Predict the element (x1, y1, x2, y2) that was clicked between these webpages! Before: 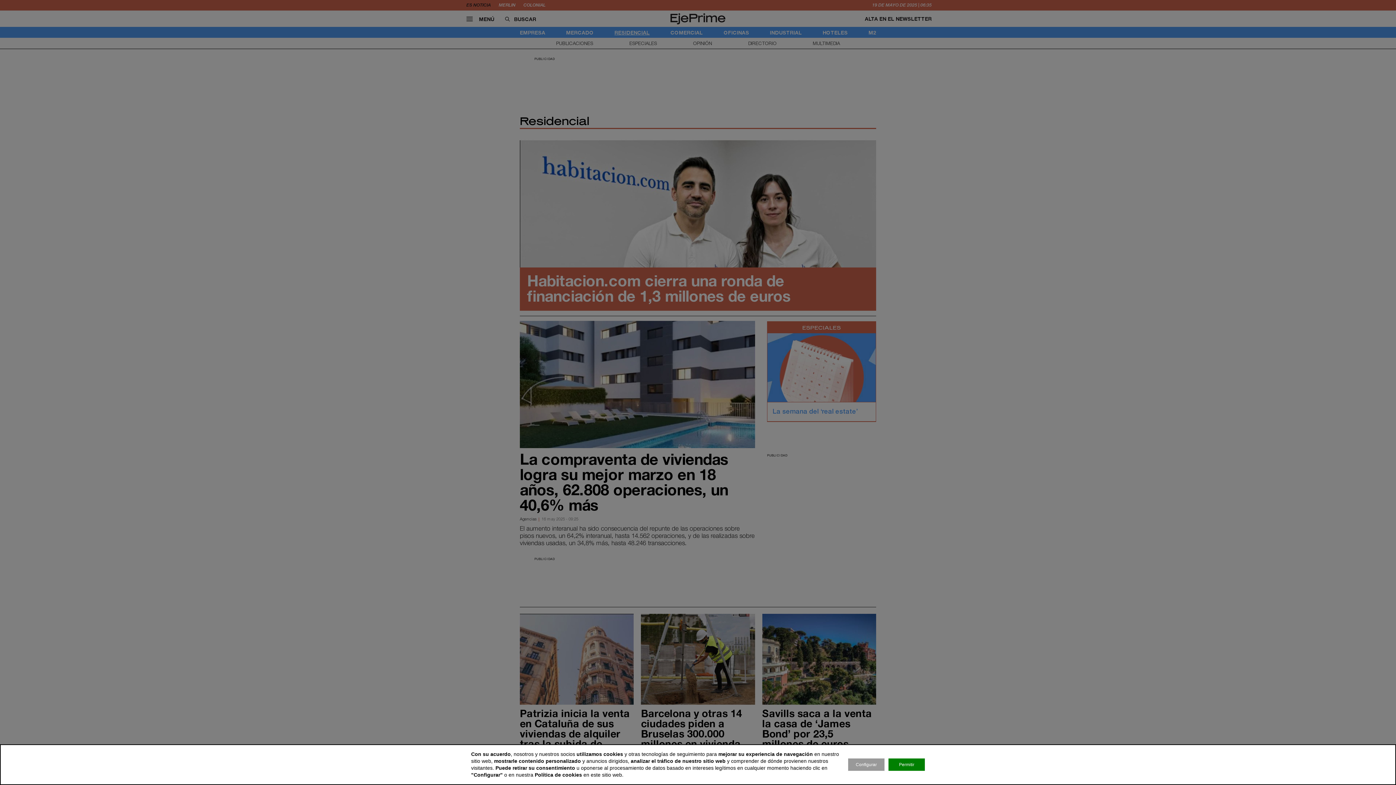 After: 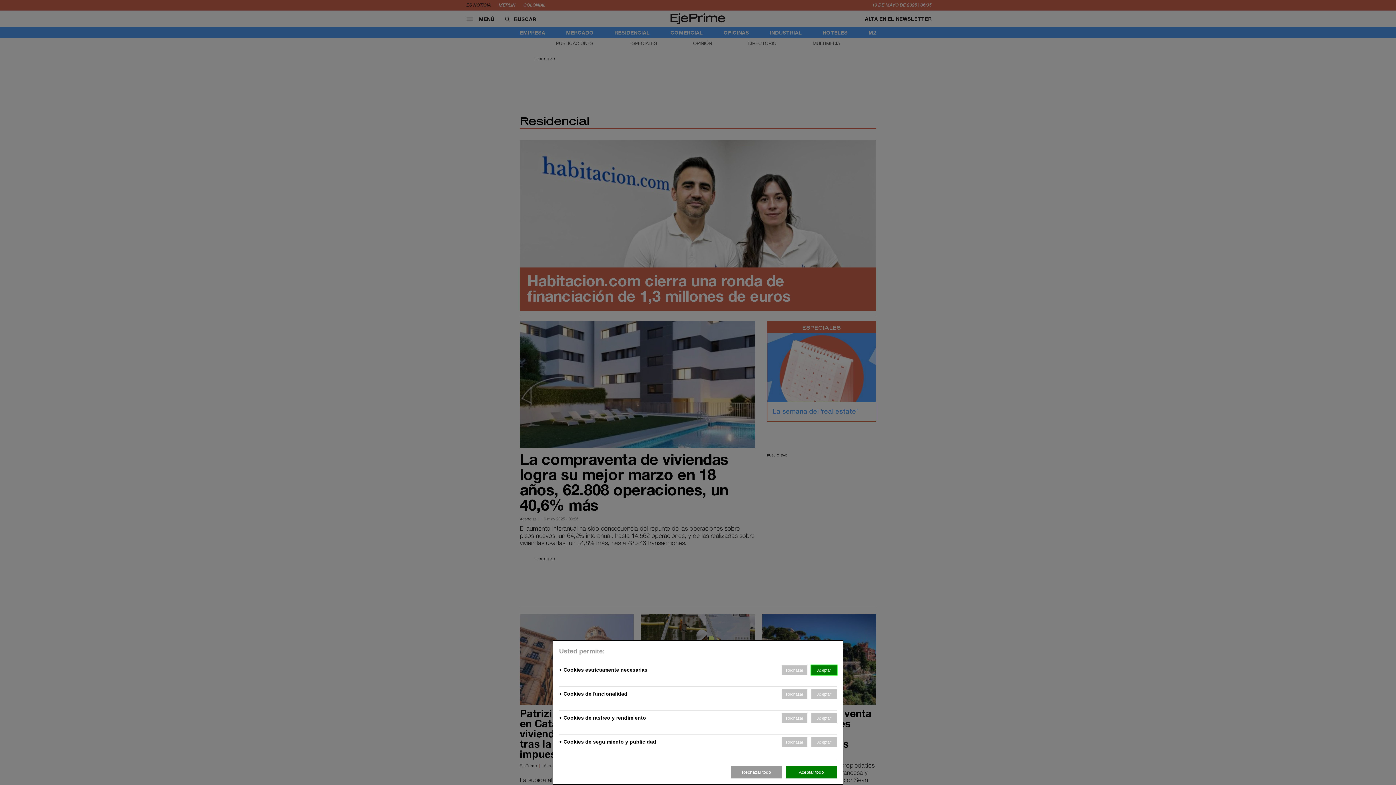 Action: bbox: (848, 758, 884, 771) label: Configurar